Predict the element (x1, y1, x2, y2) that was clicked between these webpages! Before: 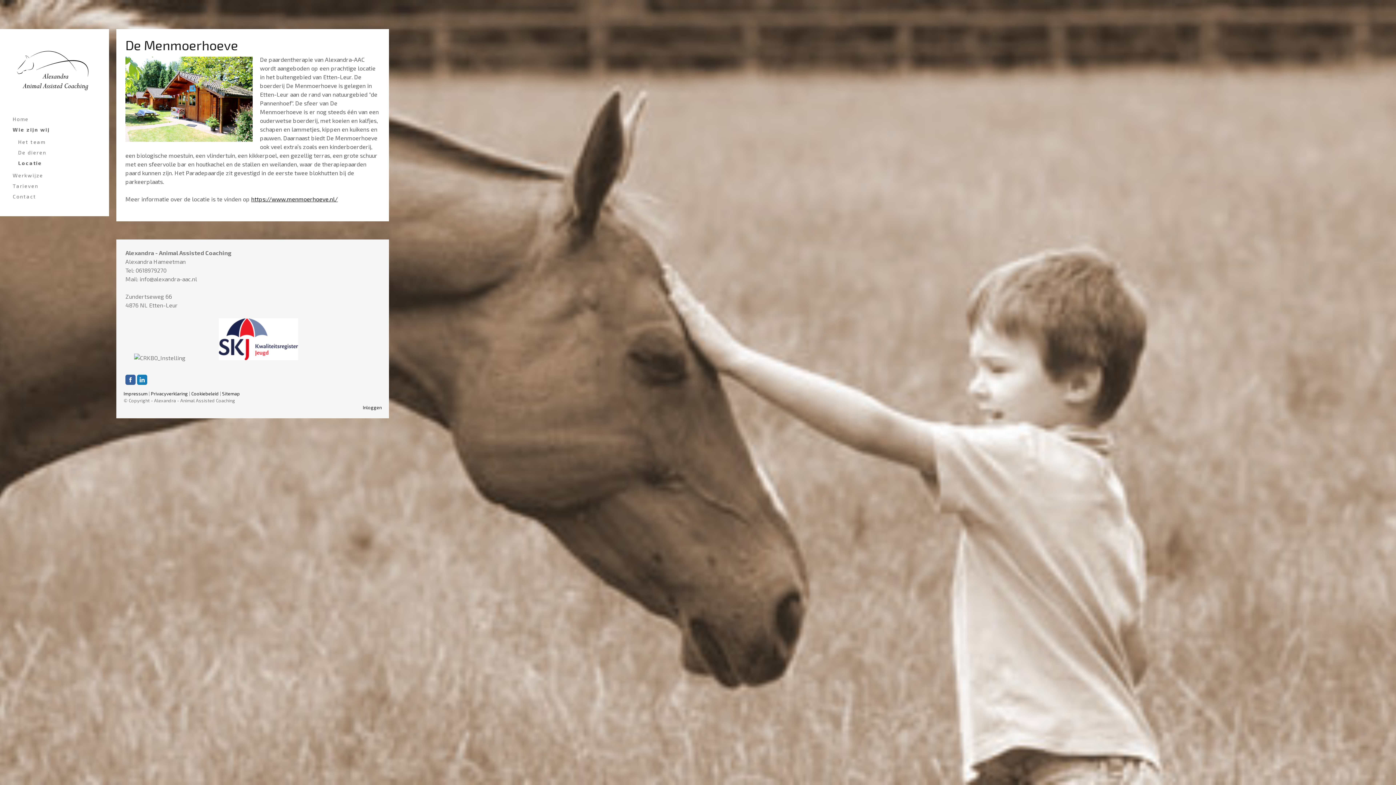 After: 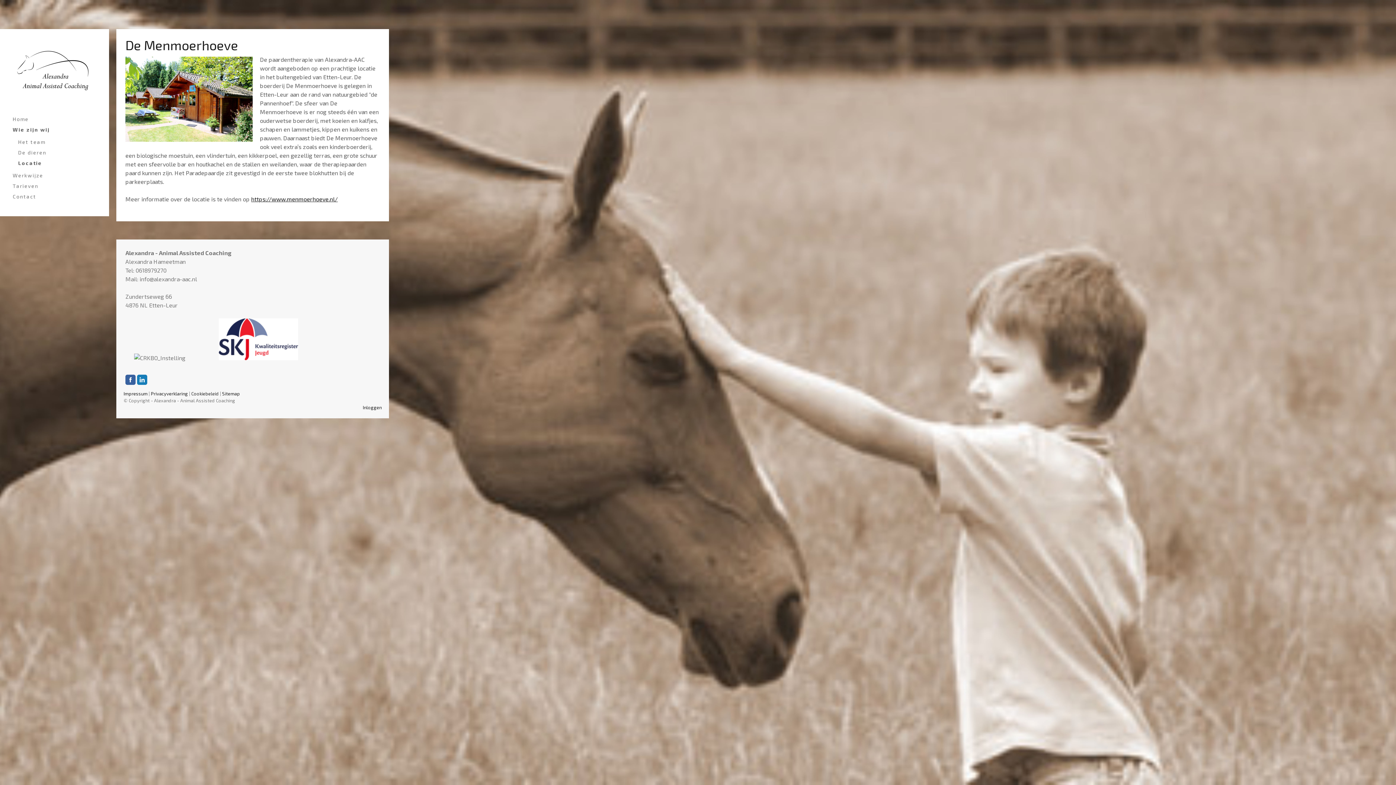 Action: label: Cookiebeleid bbox: (191, 390, 218, 396)